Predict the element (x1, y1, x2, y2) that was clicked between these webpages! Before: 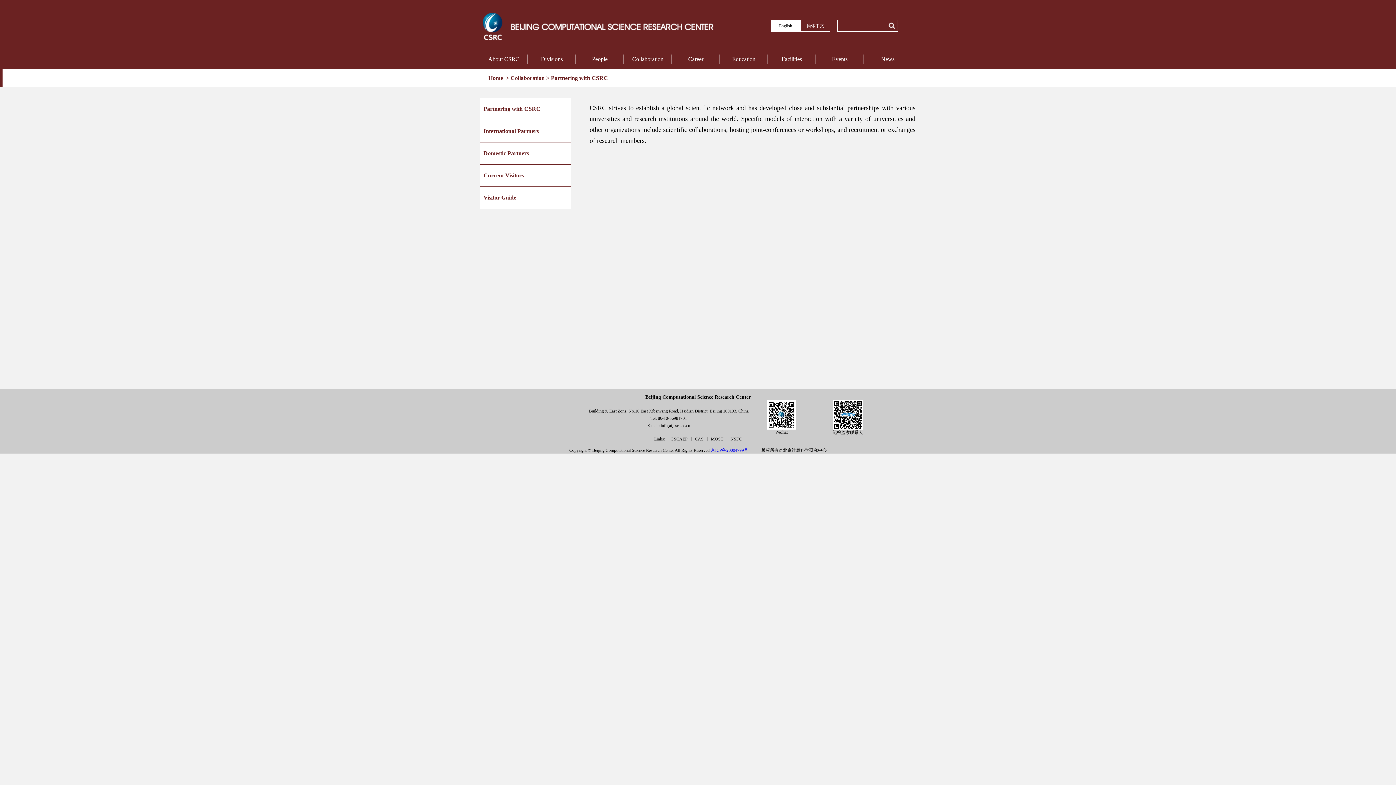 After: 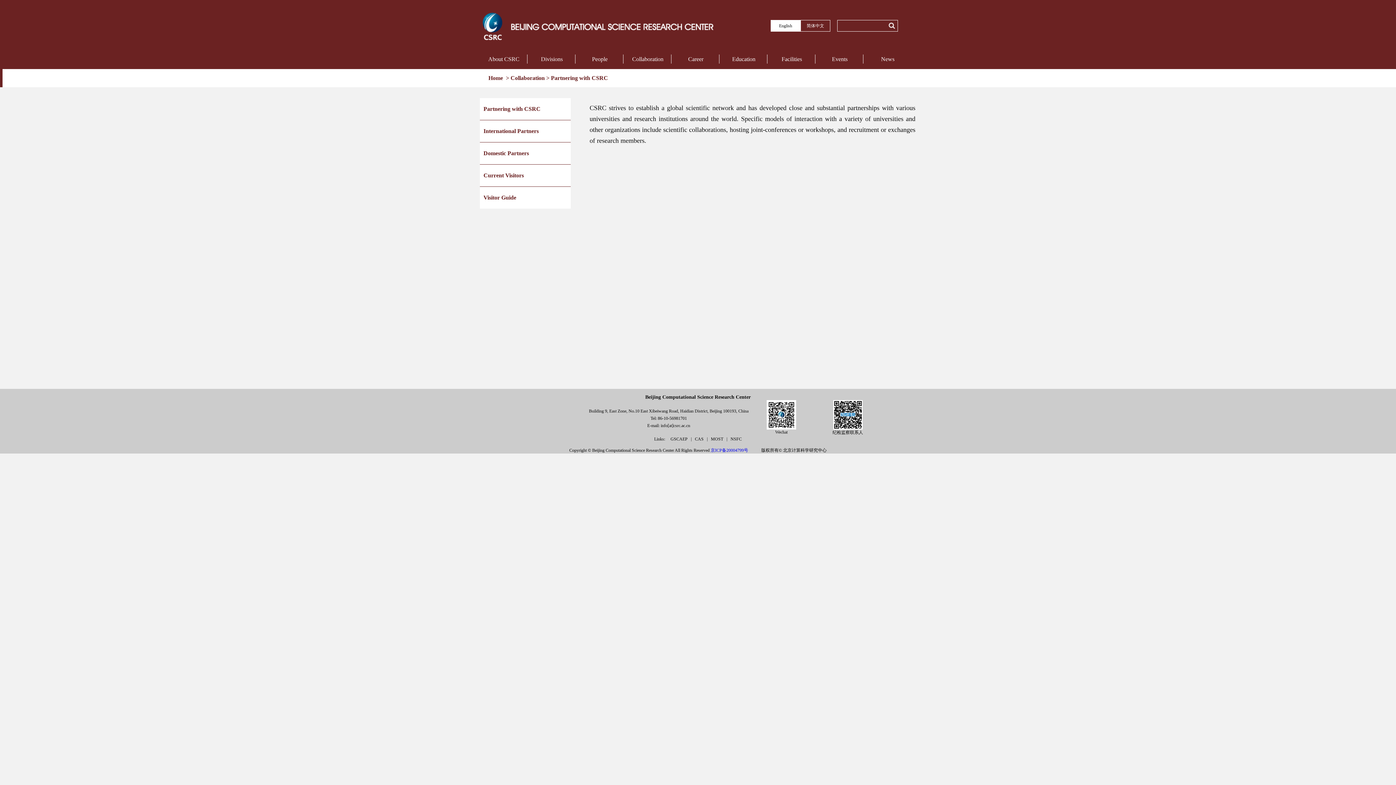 Action: label: Partnering with CSRC bbox: (551, 74, 608, 81)